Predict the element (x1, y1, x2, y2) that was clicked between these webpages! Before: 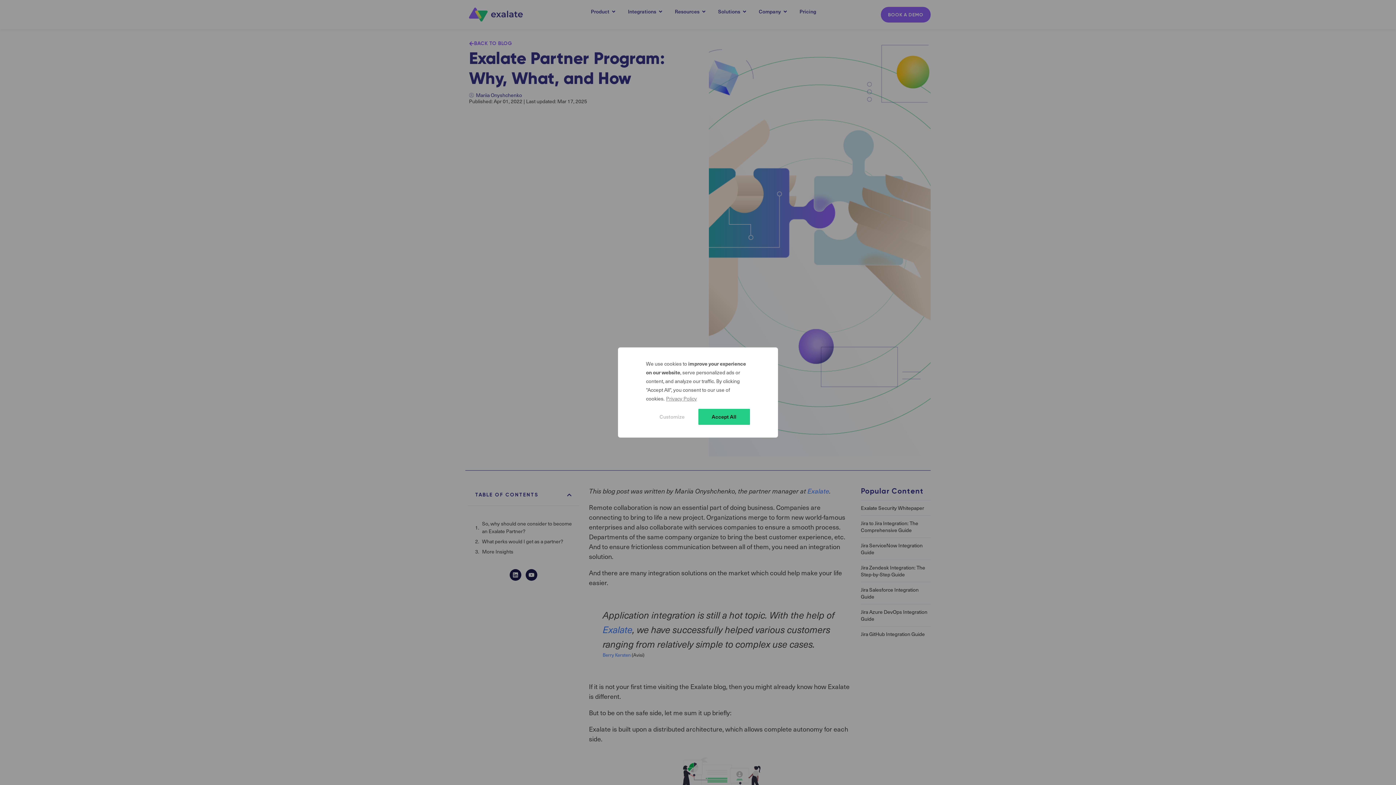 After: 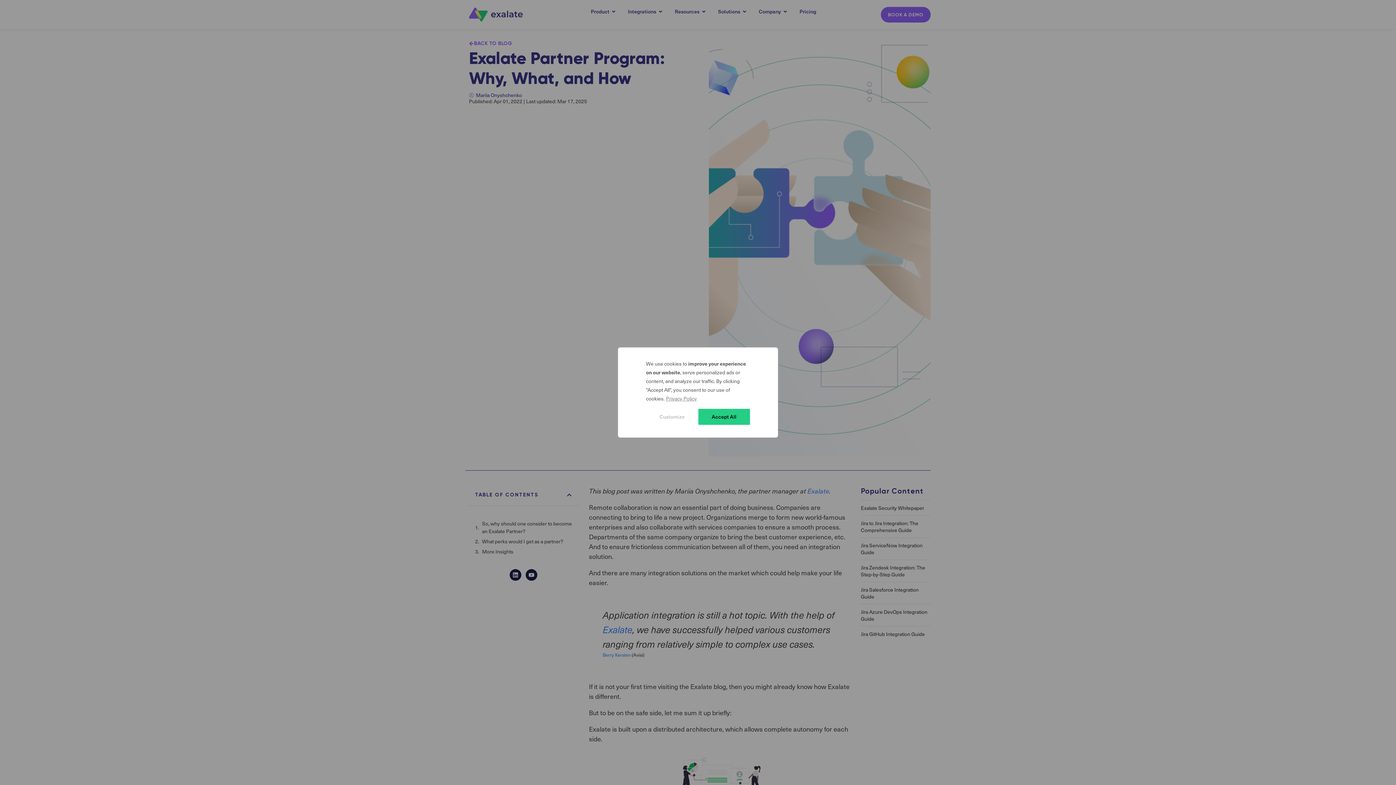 Action: label: Privacy Policy bbox: (665, 394, 697, 402)